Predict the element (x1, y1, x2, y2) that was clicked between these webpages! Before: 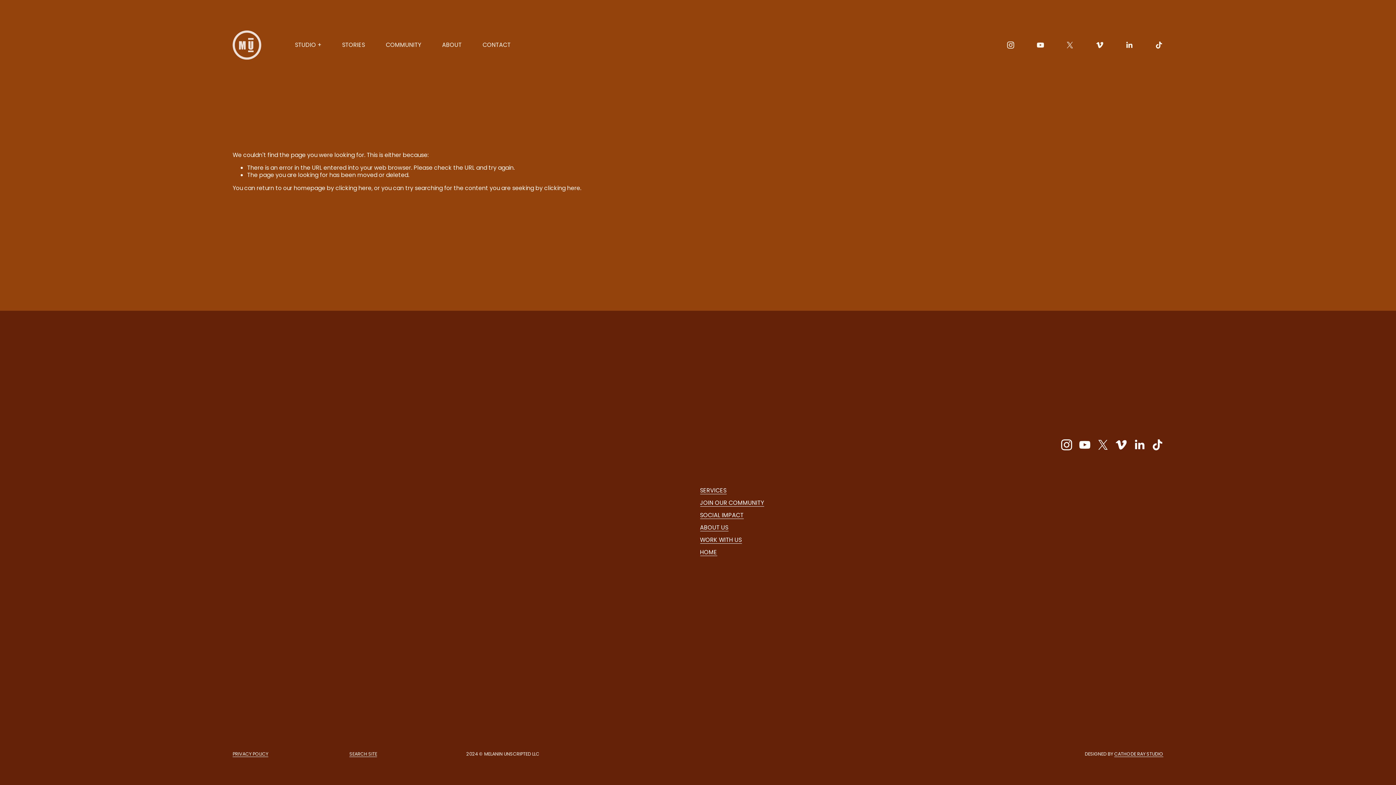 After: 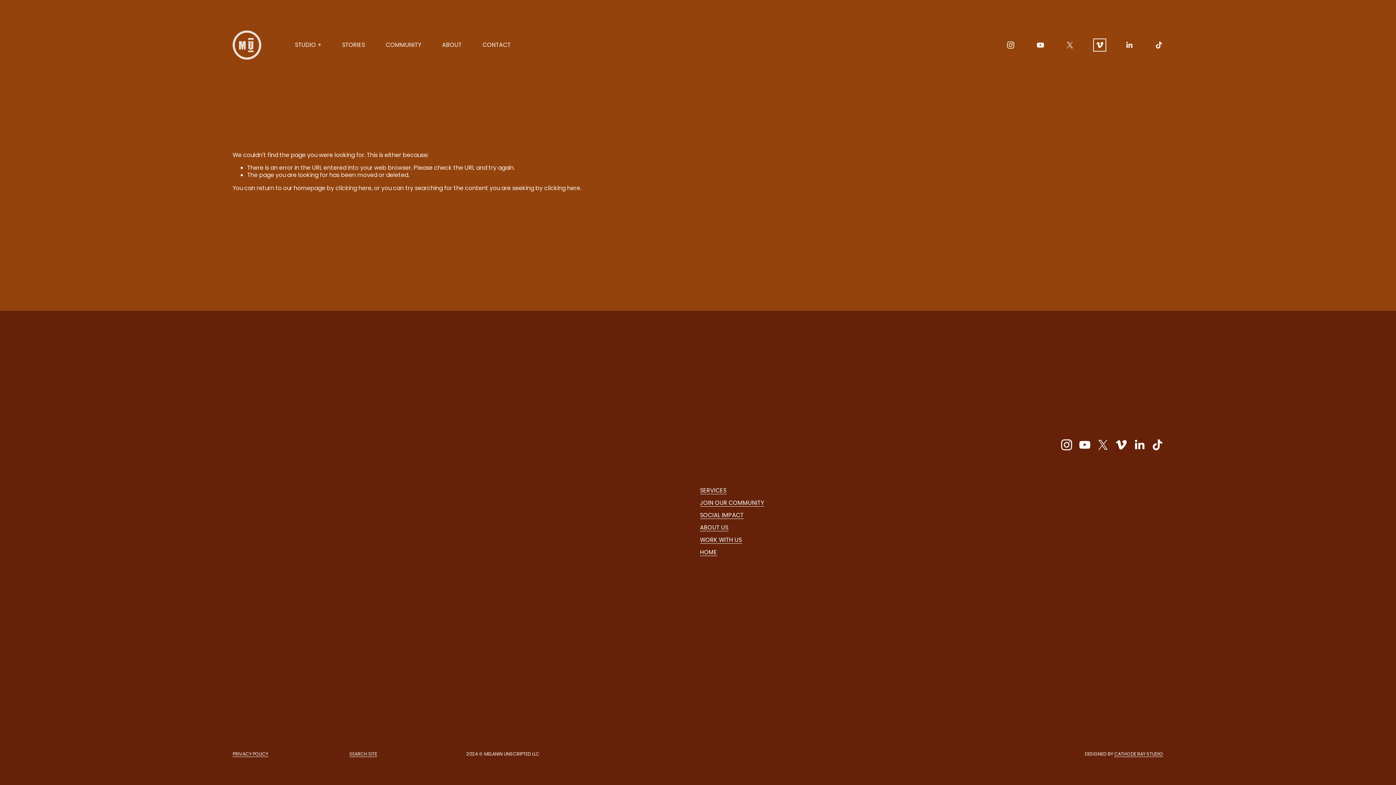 Action: label: Vimeo bbox: (1095, 40, 1104, 49)